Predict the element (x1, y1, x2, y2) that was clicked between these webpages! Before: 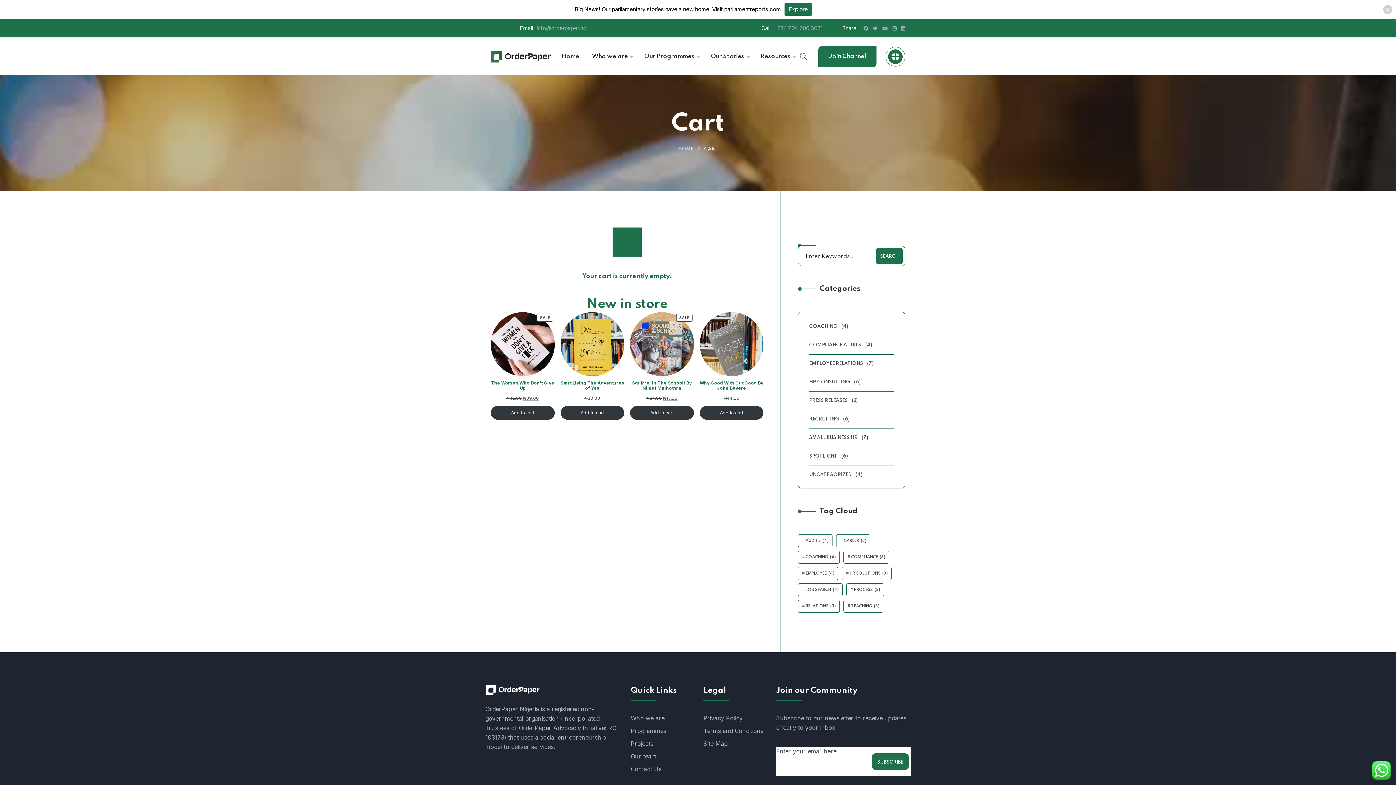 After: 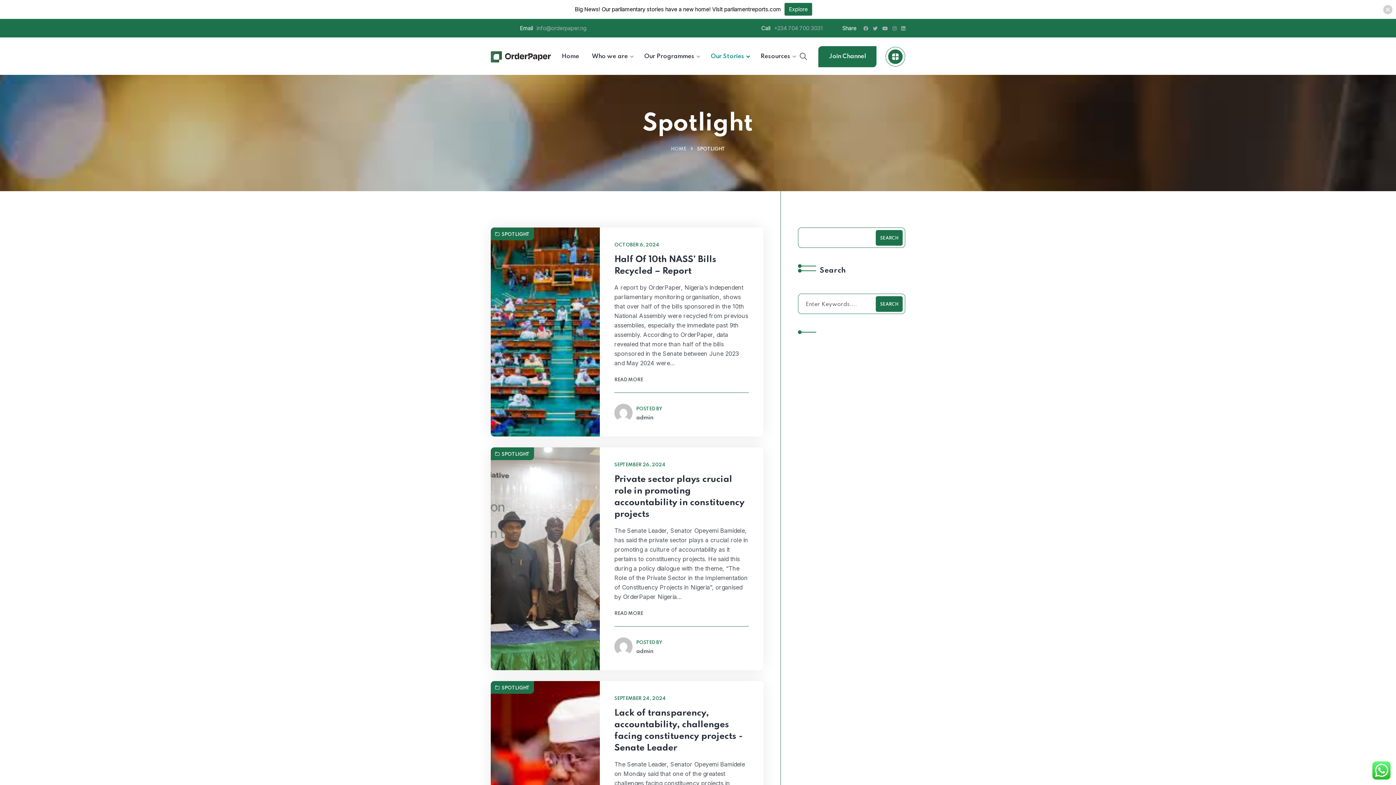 Action: bbox: (809, 452, 840, 460) label: SPOTLIGHT